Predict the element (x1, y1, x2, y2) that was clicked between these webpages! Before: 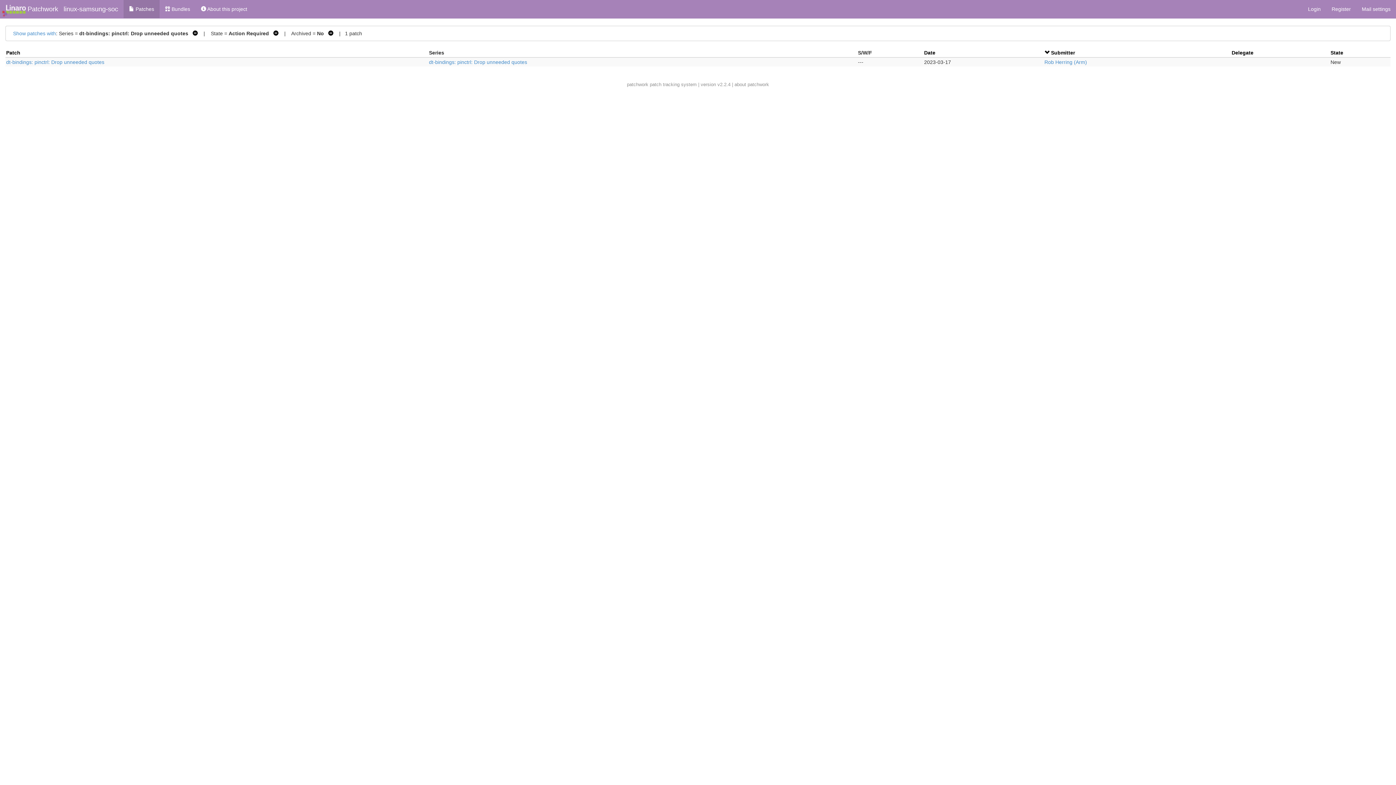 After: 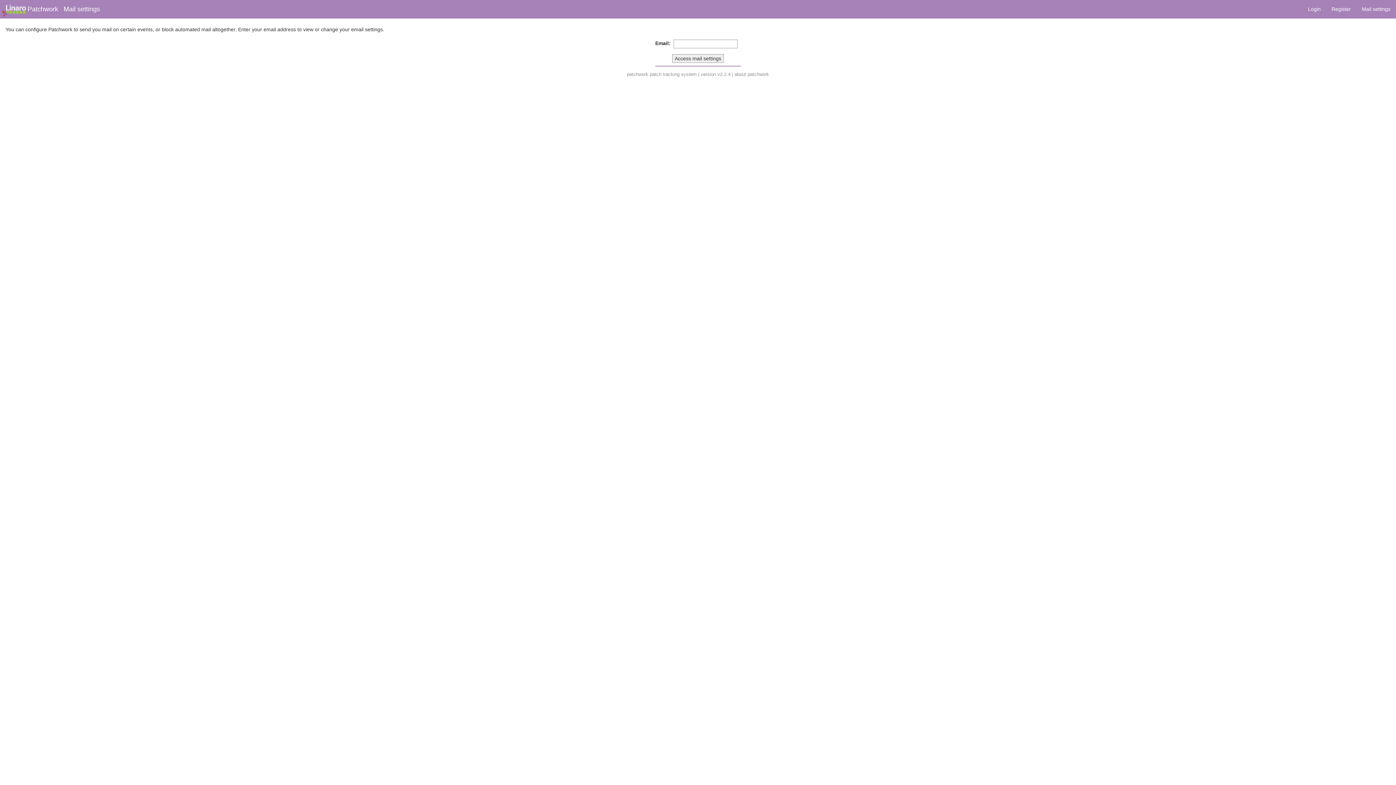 Action: label: Mail settings bbox: (1356, 0, 1396, 18)